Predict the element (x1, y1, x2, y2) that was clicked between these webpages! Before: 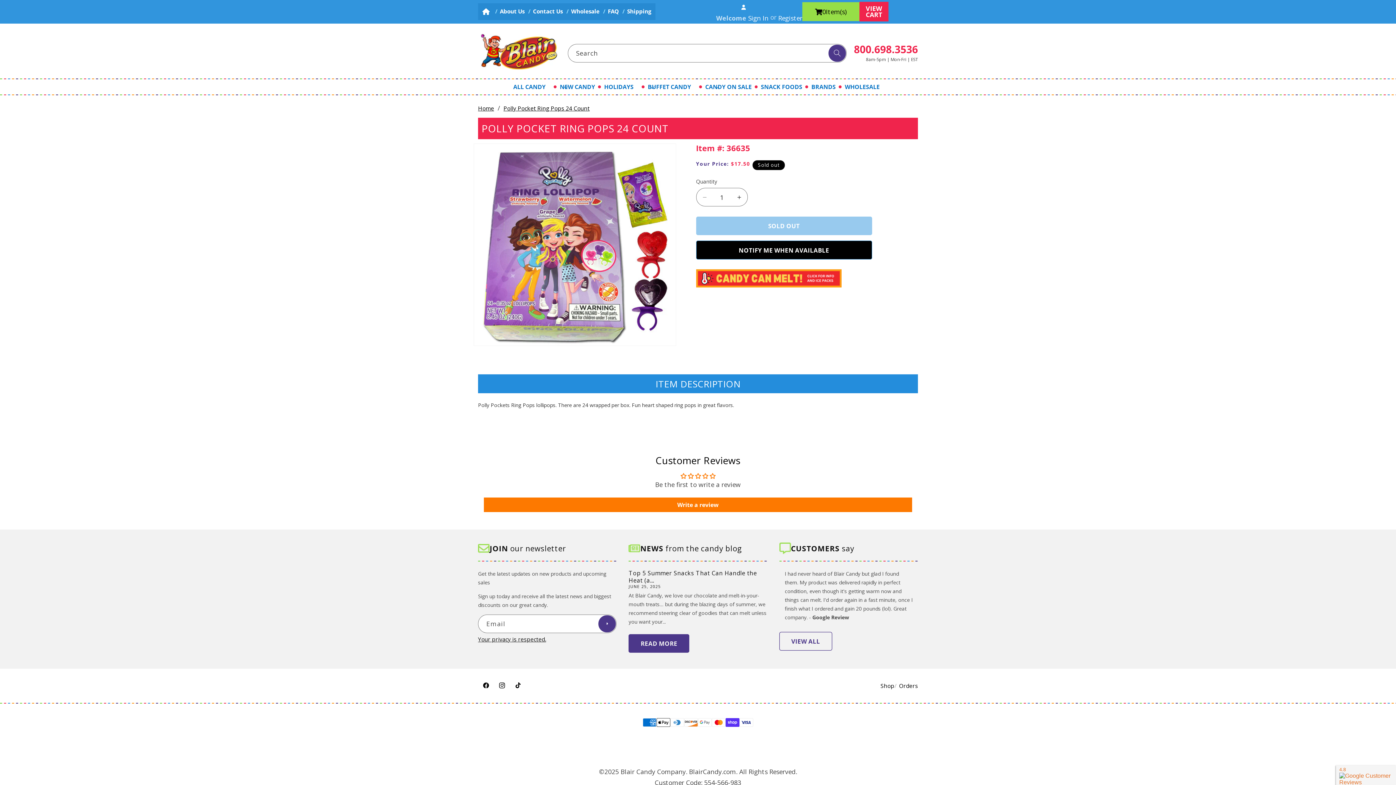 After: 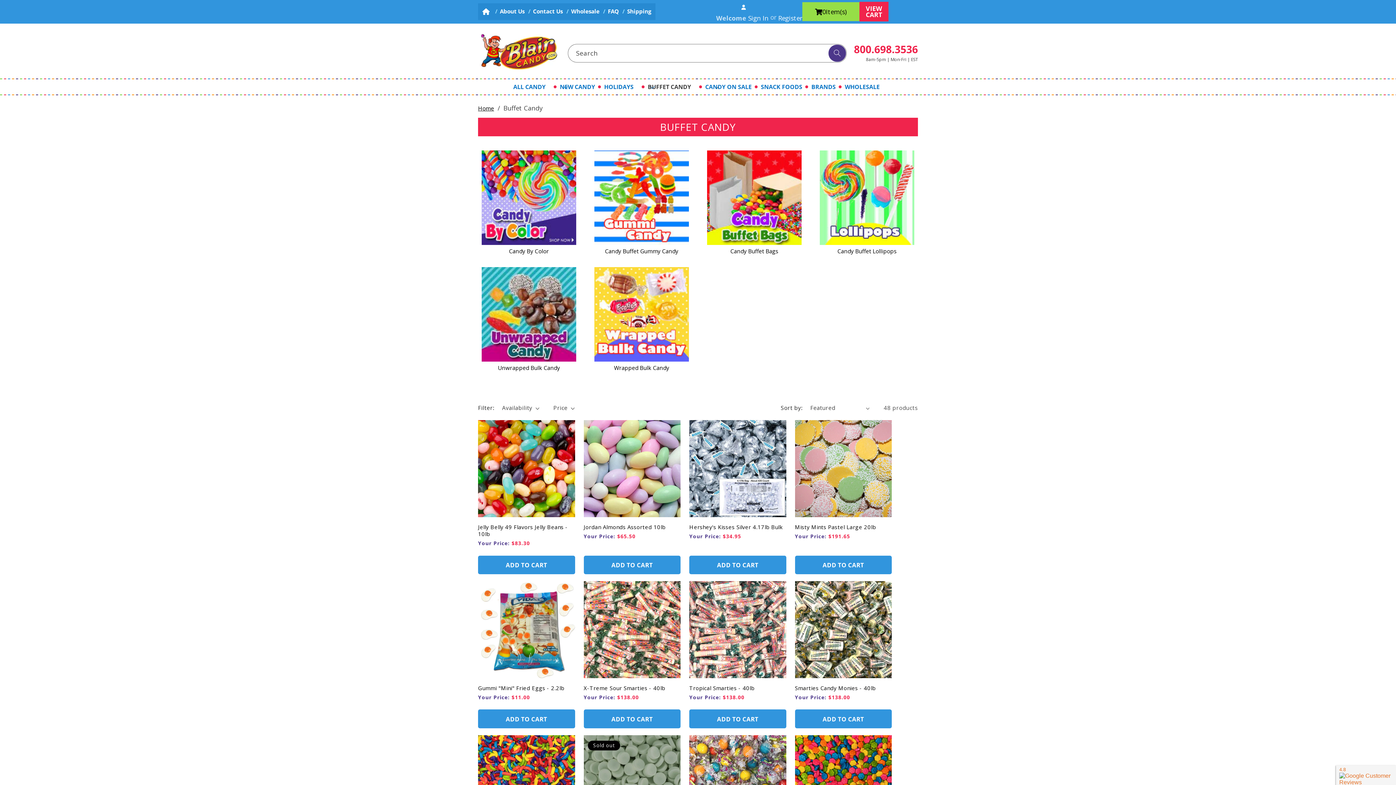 Action: label: BUFFET CANDY  bbox: (646, 79, 703, 94)